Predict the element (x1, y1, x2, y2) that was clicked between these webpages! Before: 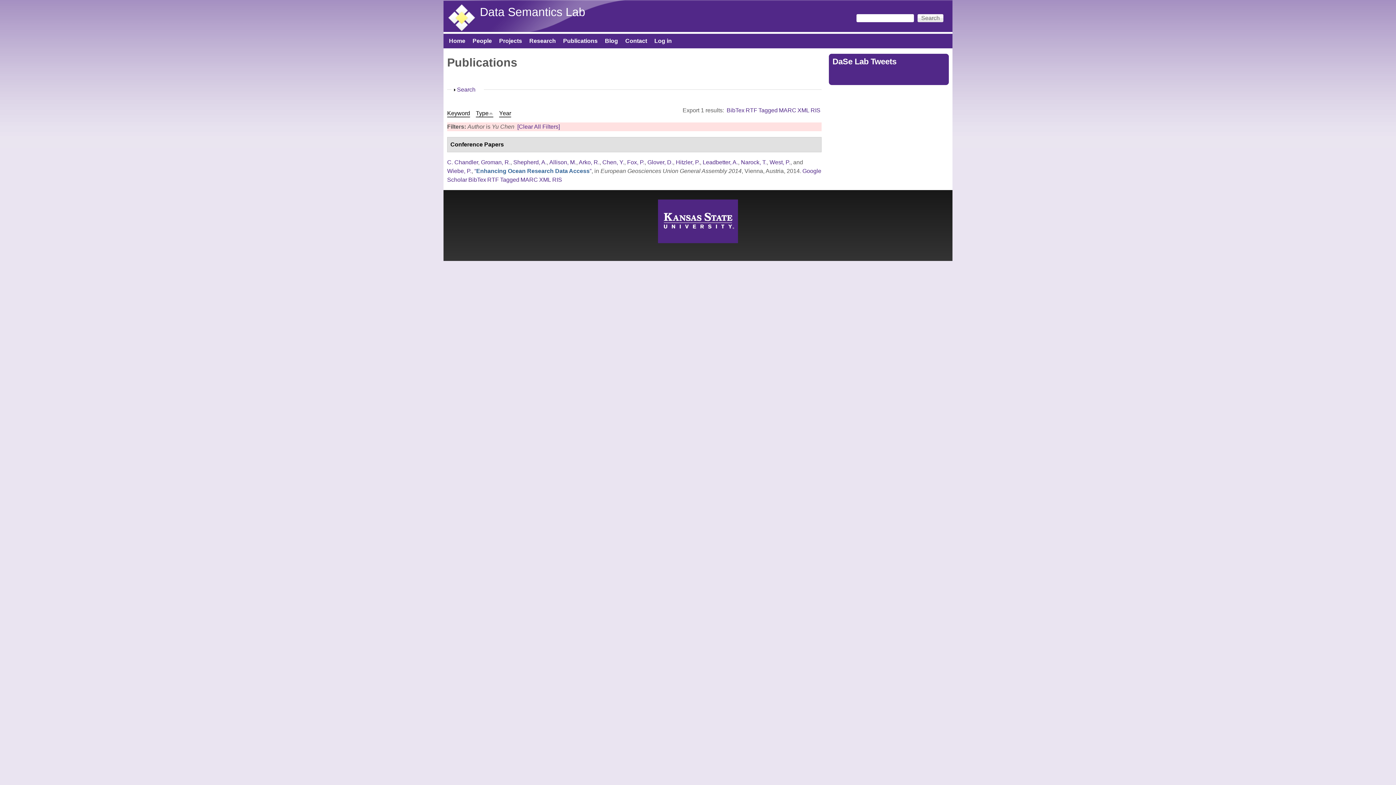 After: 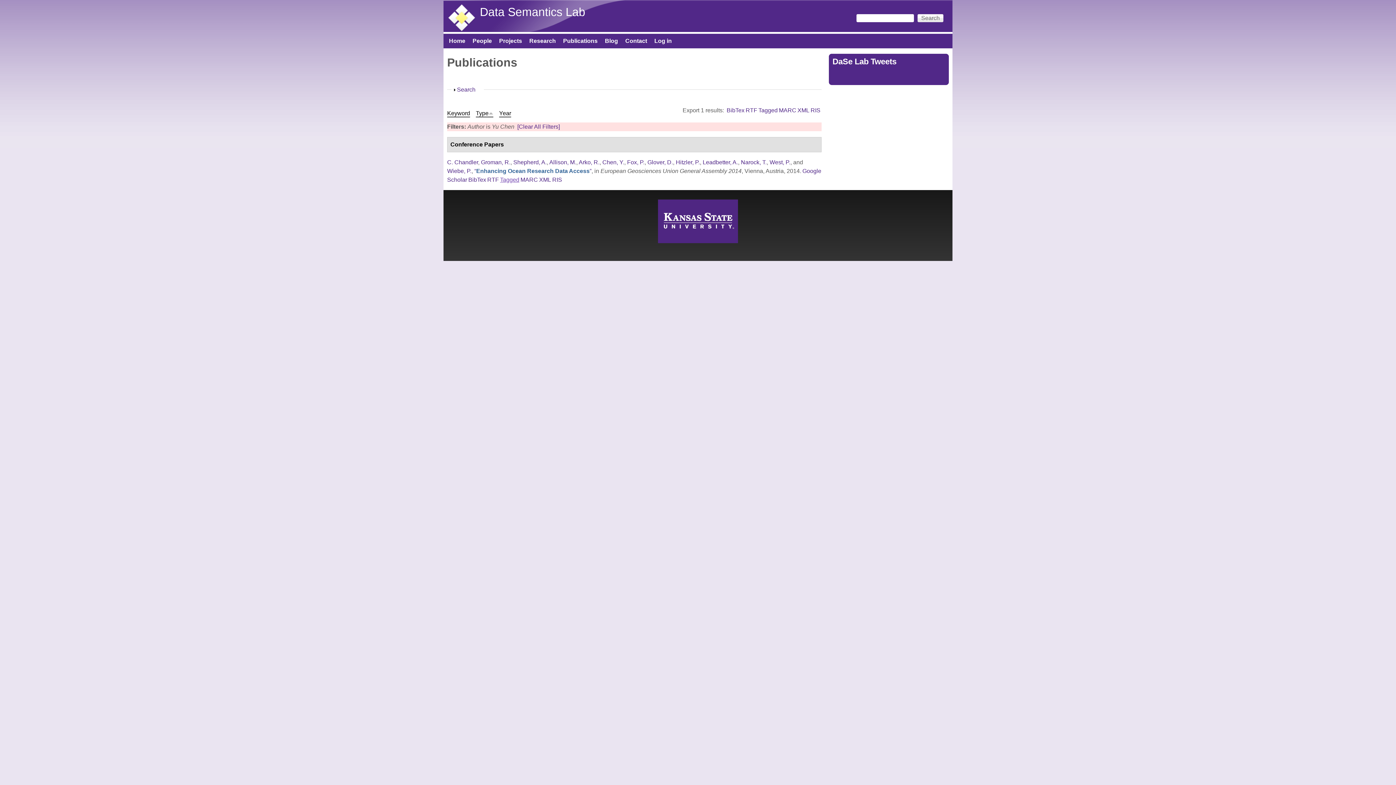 Action: bbox: (500, 176, 519, 182) label: Tagged